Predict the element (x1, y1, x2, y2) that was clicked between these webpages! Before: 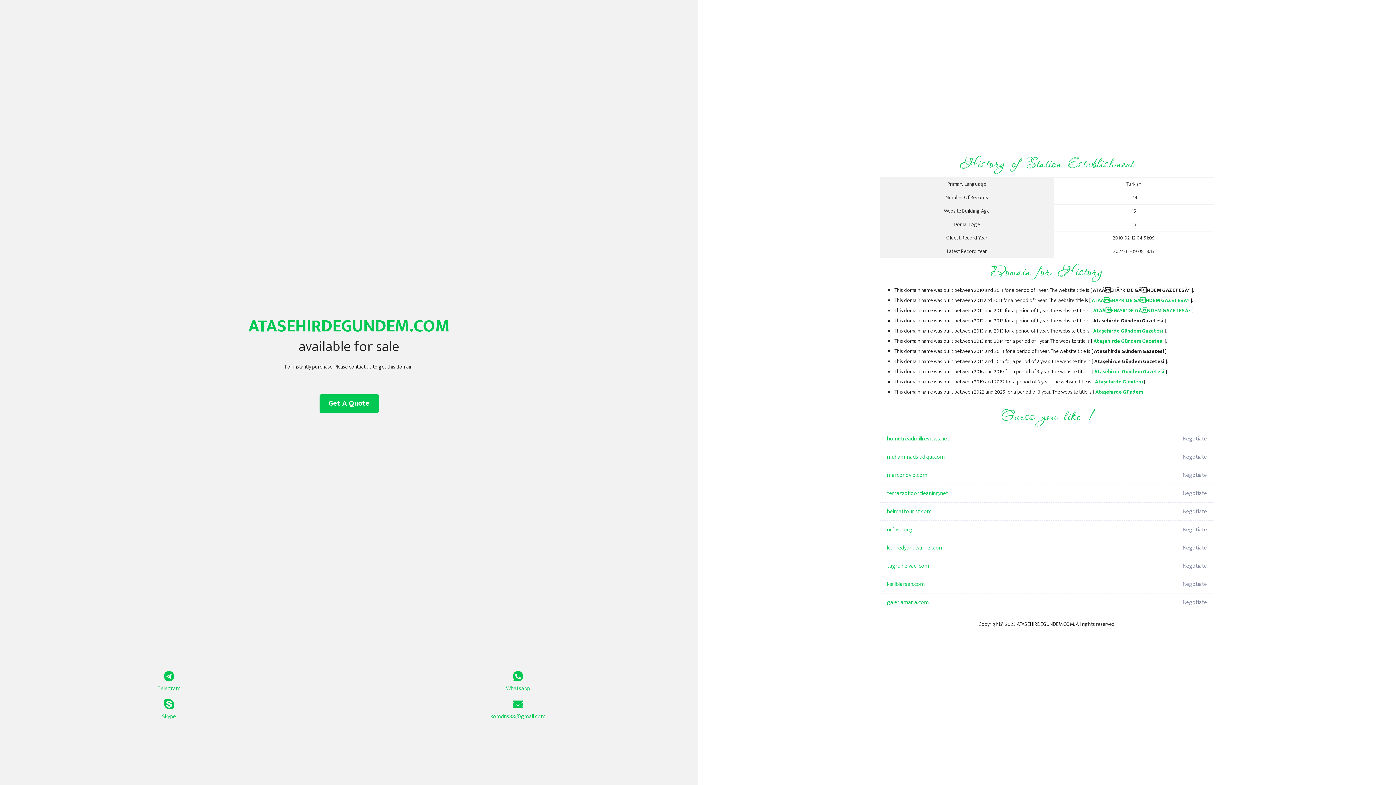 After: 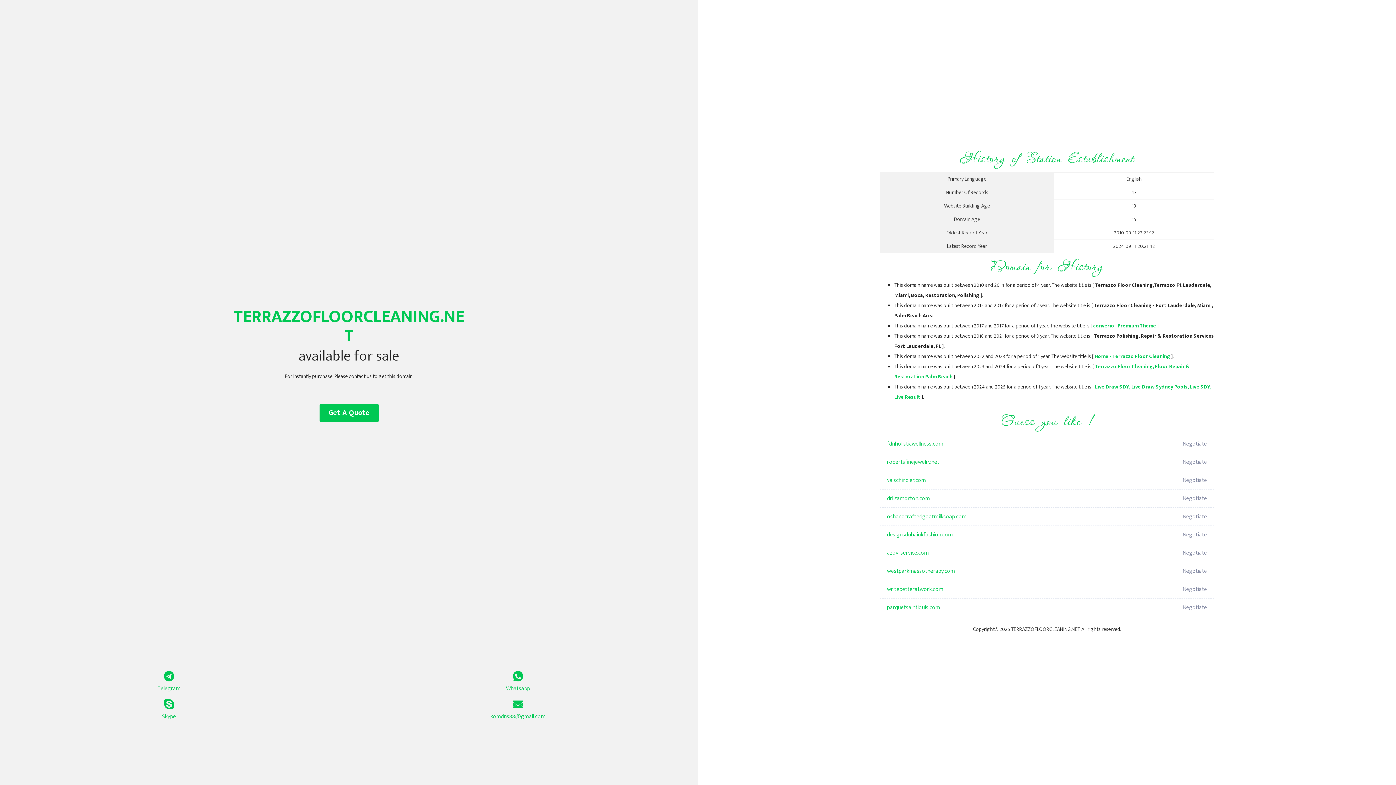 Action: label: terrazzofloorcleaning.net bbox: (887, 484, 1098, 502)